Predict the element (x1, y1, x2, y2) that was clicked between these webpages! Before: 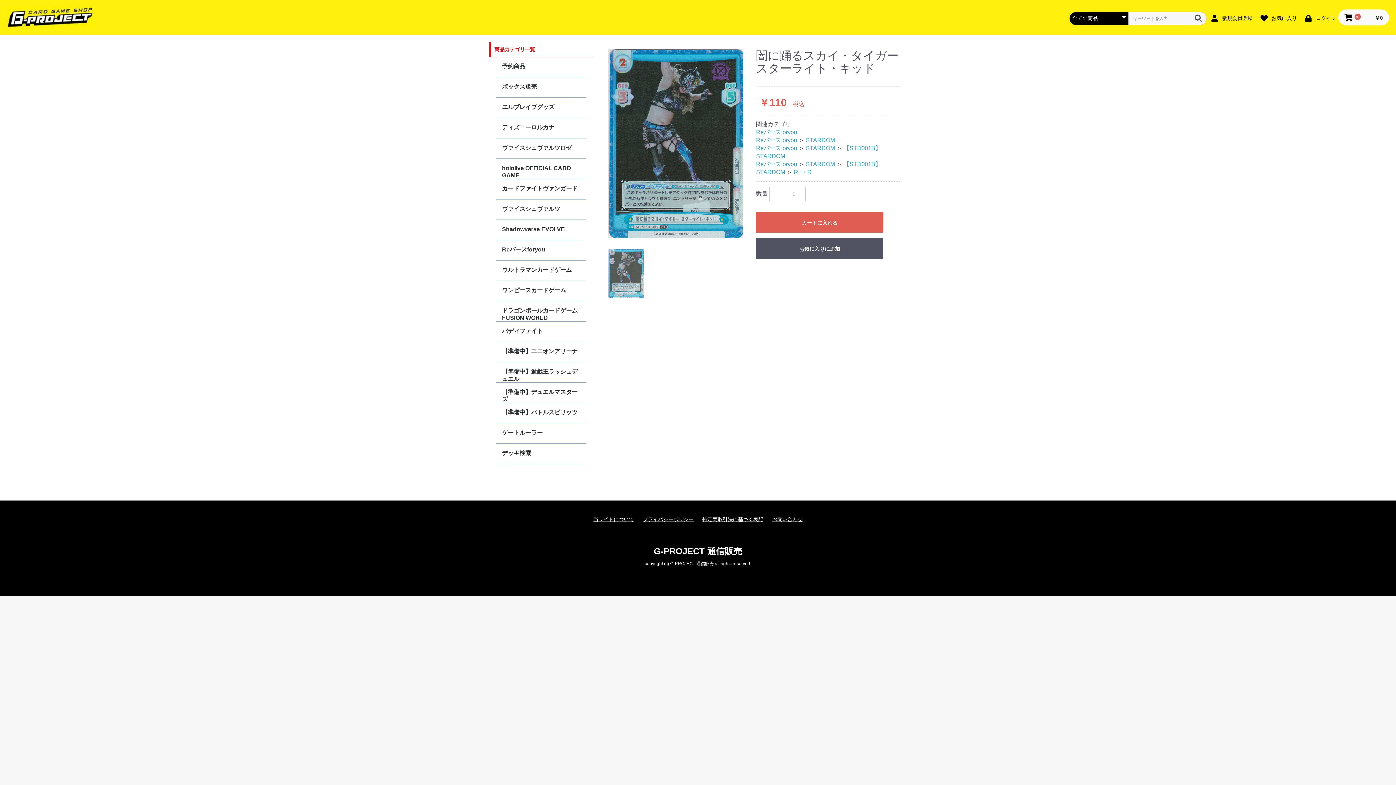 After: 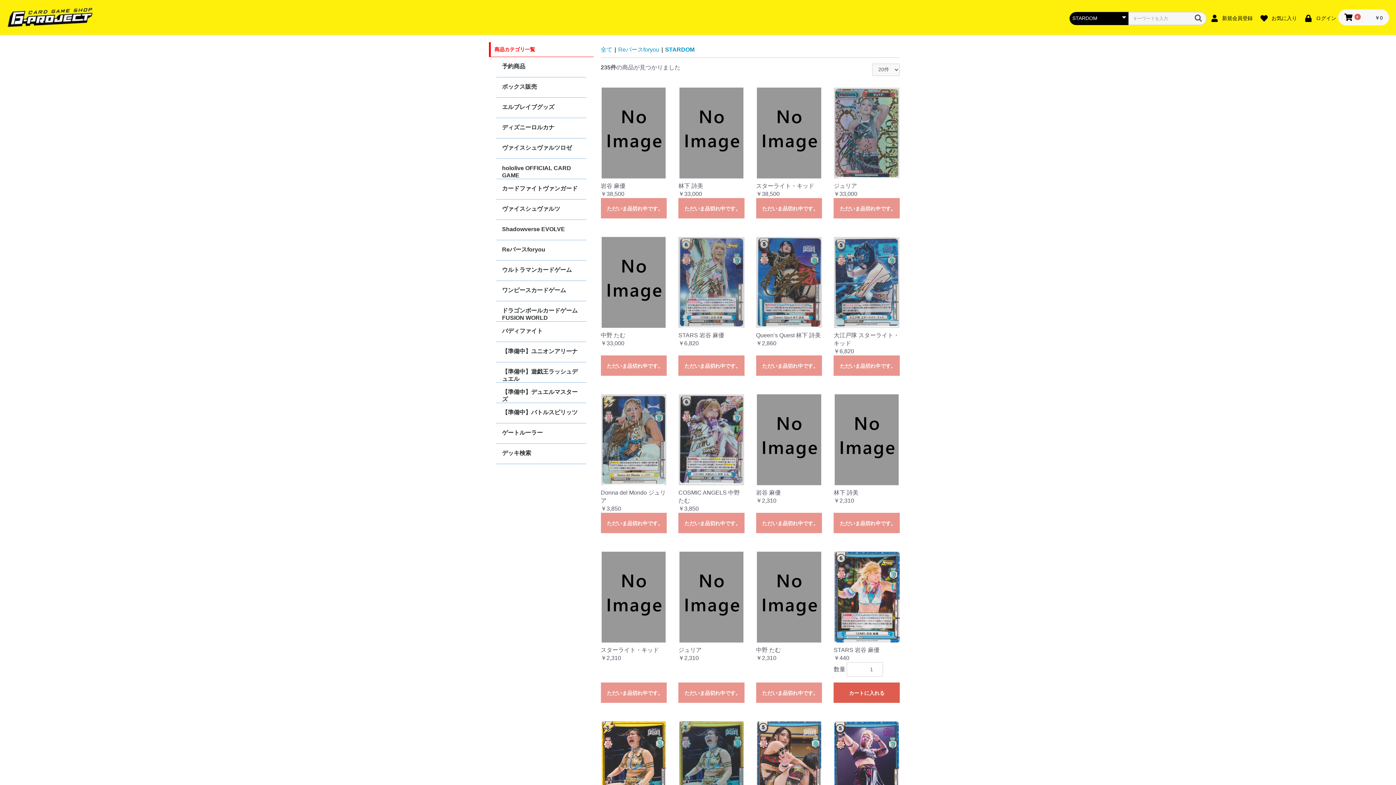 Action: bbox: (806, 137, 835, 143) label: STARDOM